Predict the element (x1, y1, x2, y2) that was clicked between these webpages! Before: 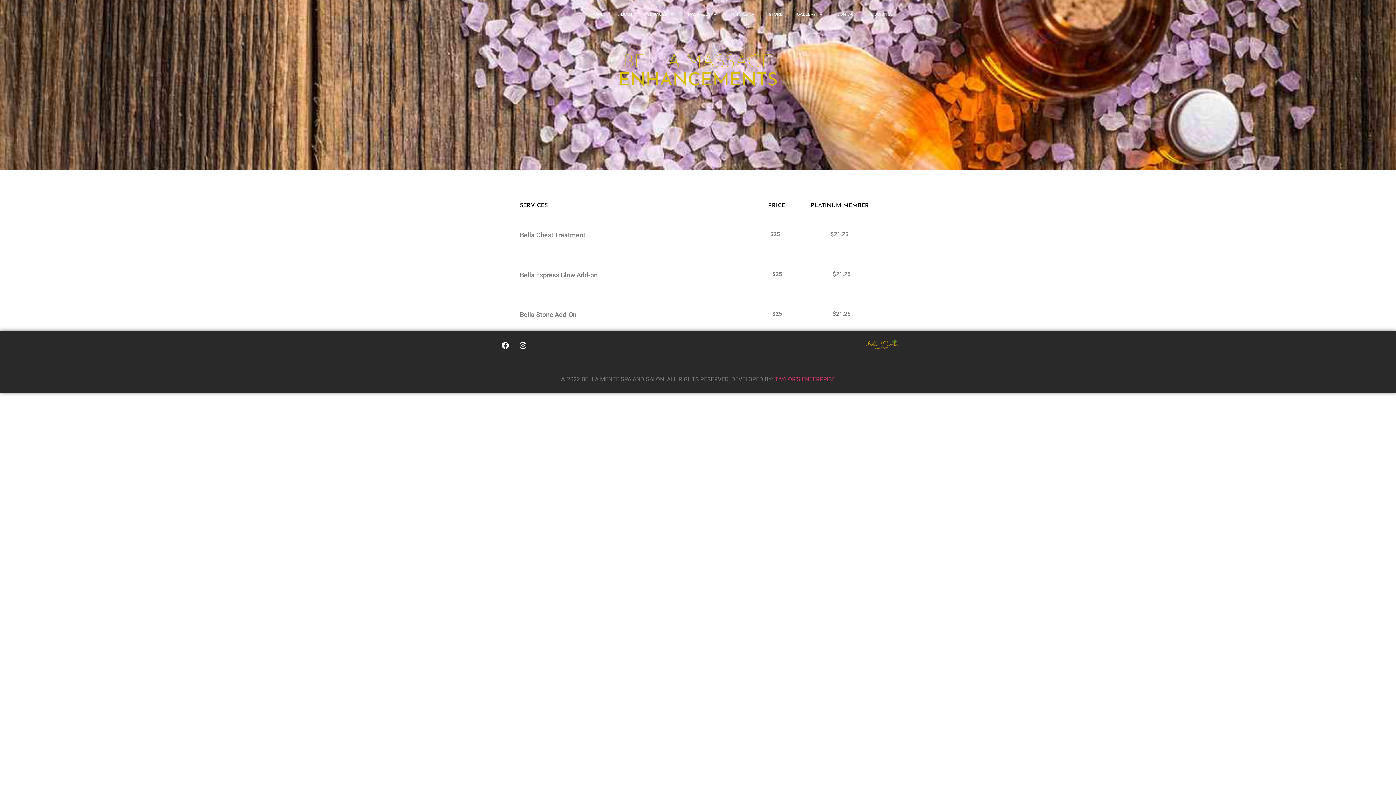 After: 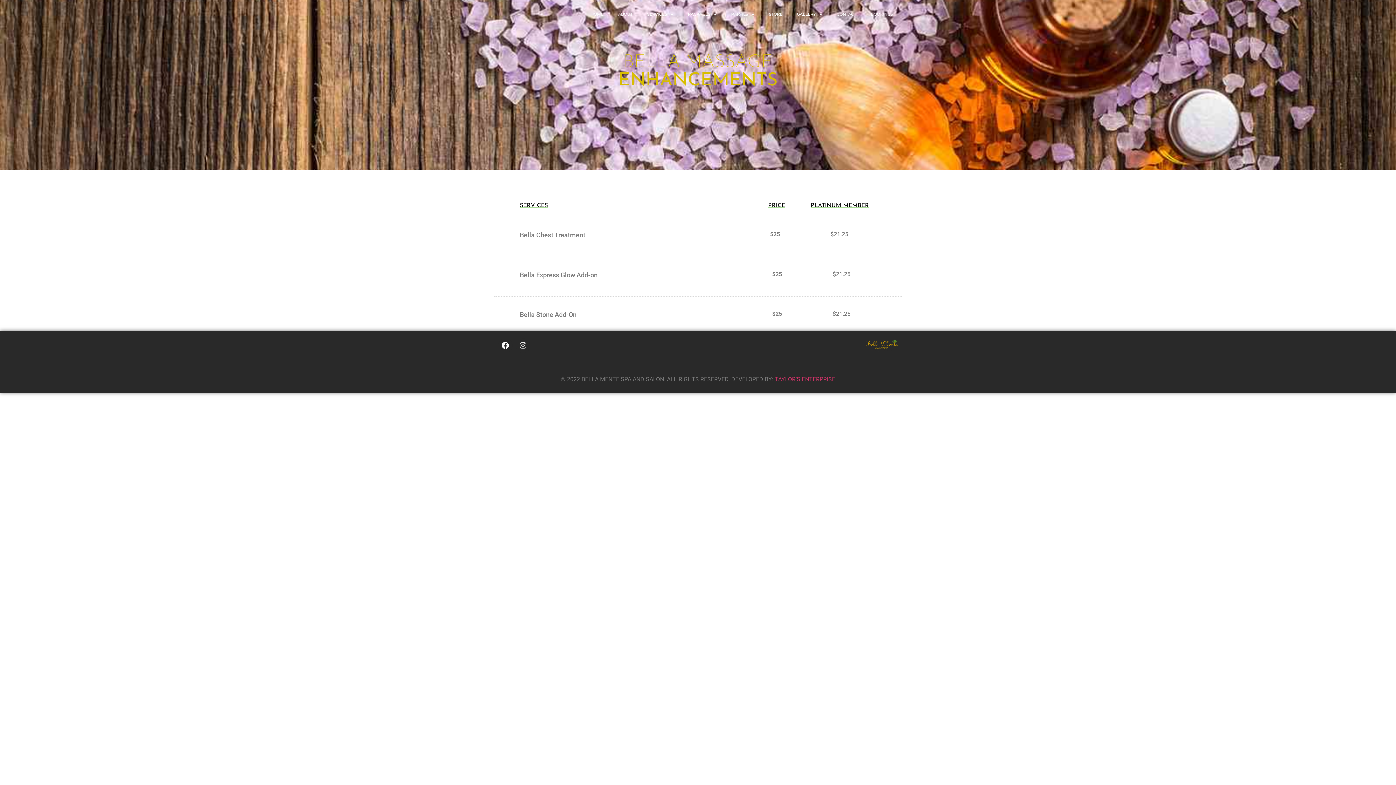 Action: label: Instagram bbox: (516, 338, 530, 353)